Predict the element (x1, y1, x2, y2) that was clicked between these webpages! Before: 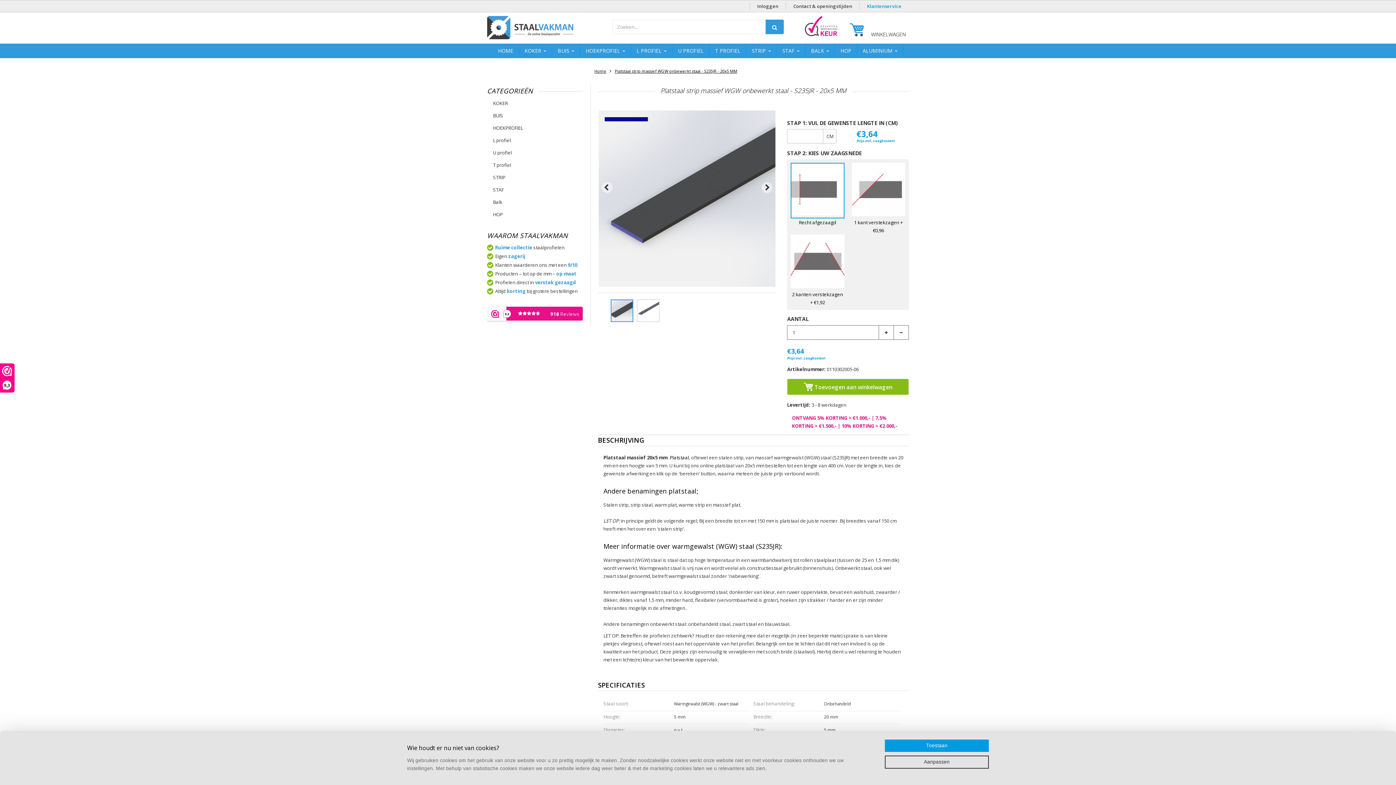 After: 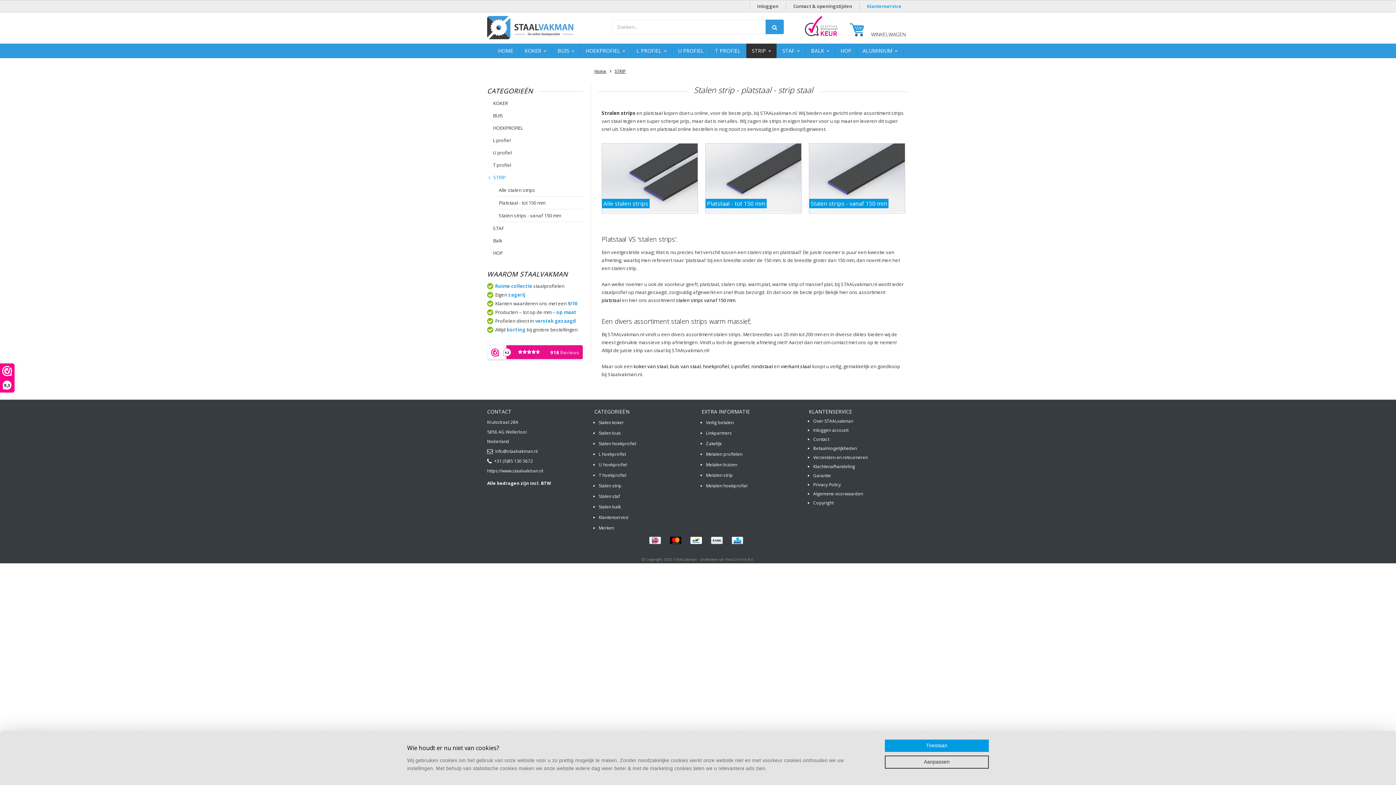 Action: label: STRIP bbox: (493, 171, 583, 183)